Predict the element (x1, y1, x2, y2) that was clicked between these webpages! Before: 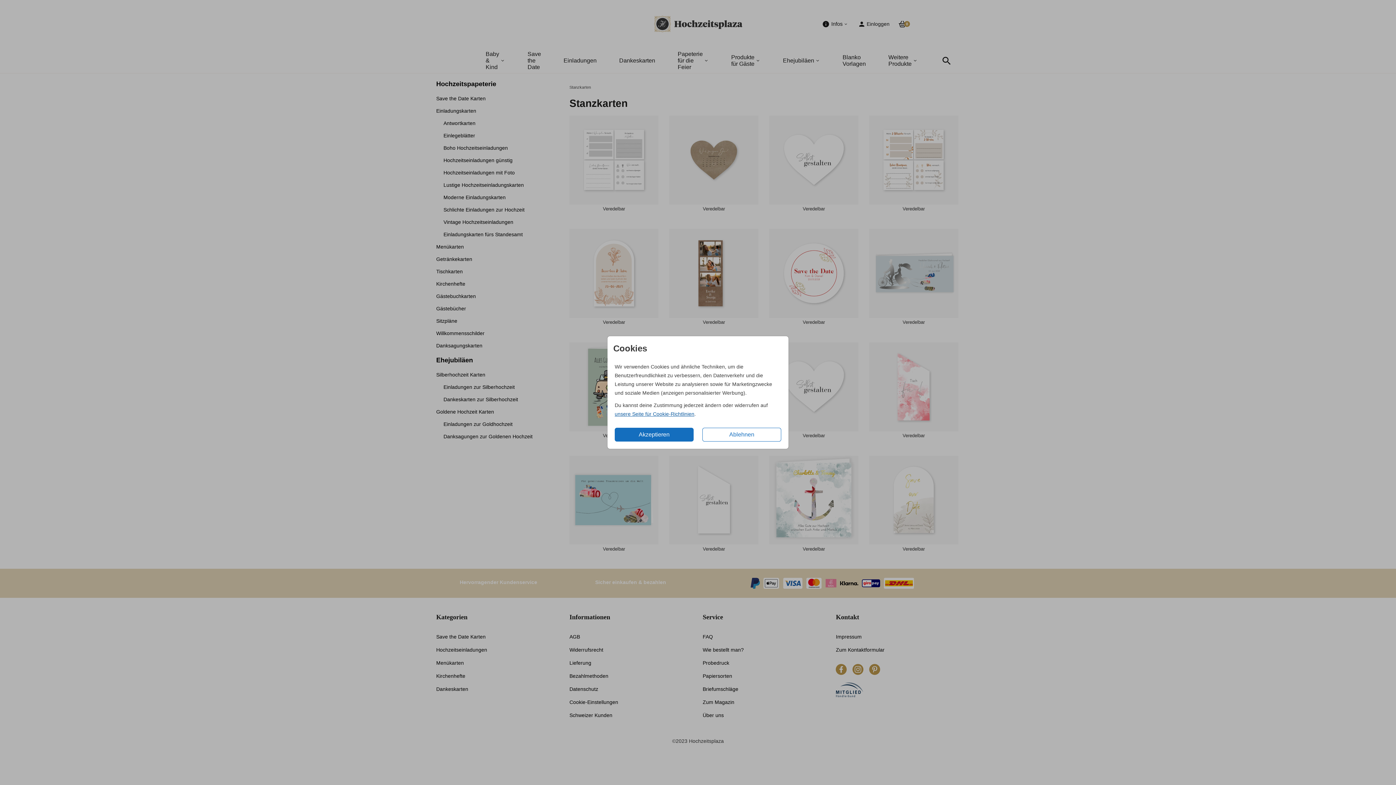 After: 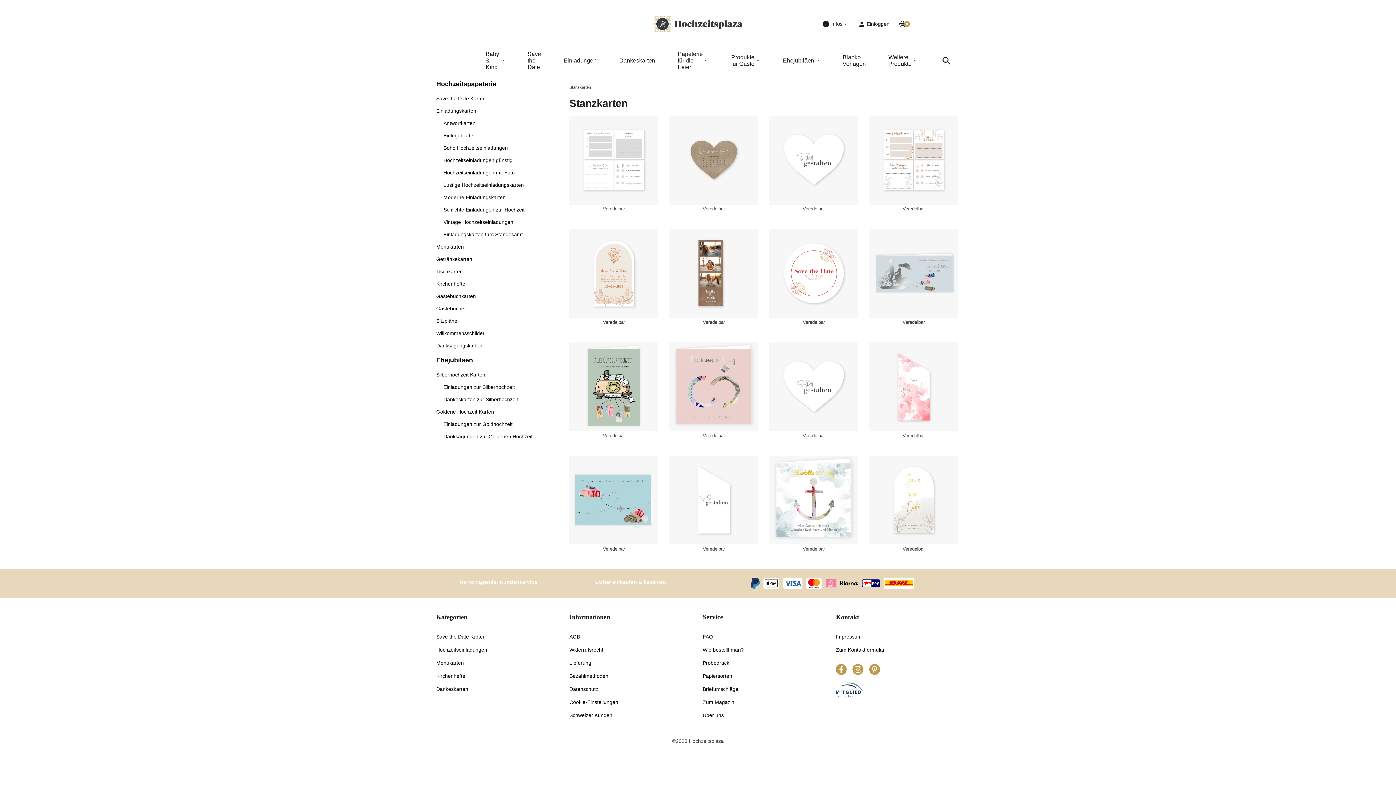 Action: bbox: (702, 428, 781, 441) label: Ablehnen